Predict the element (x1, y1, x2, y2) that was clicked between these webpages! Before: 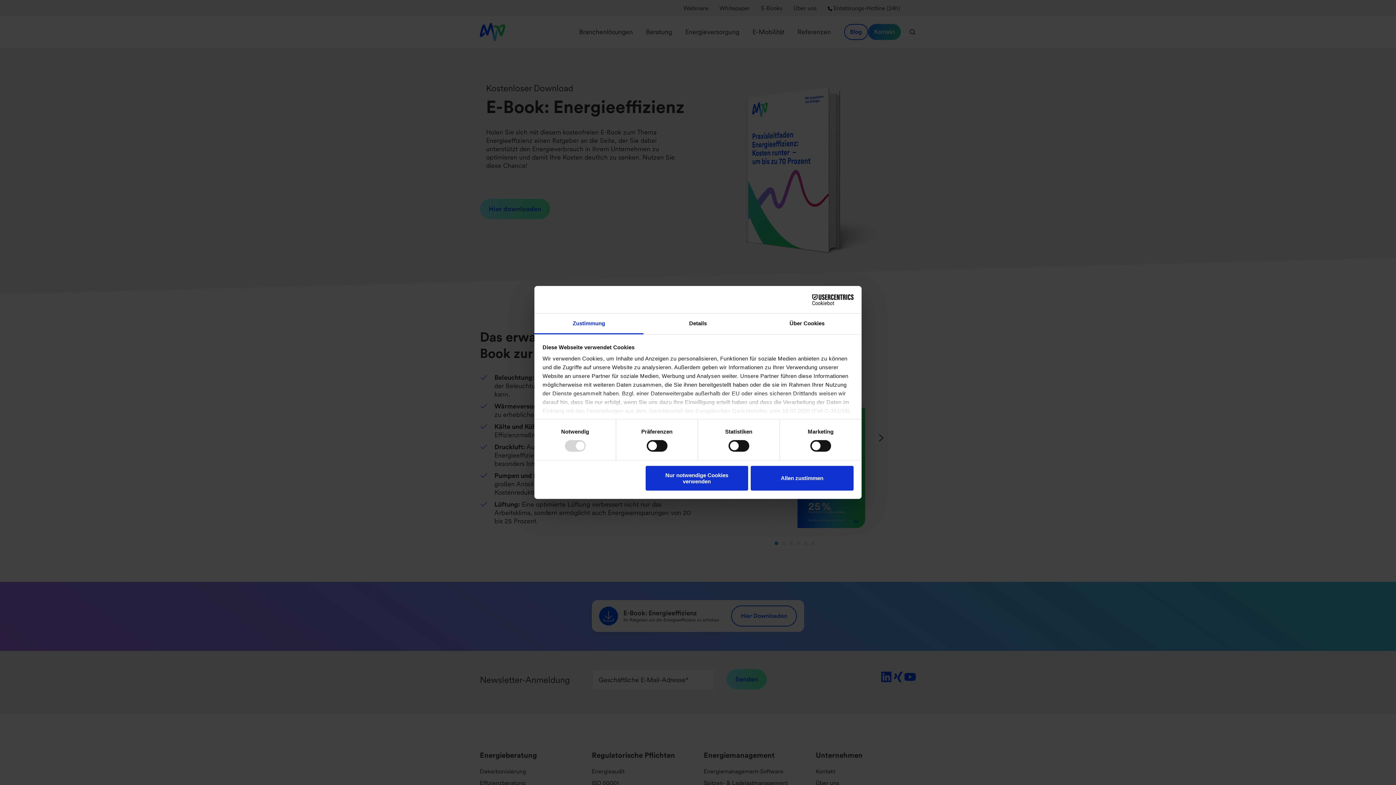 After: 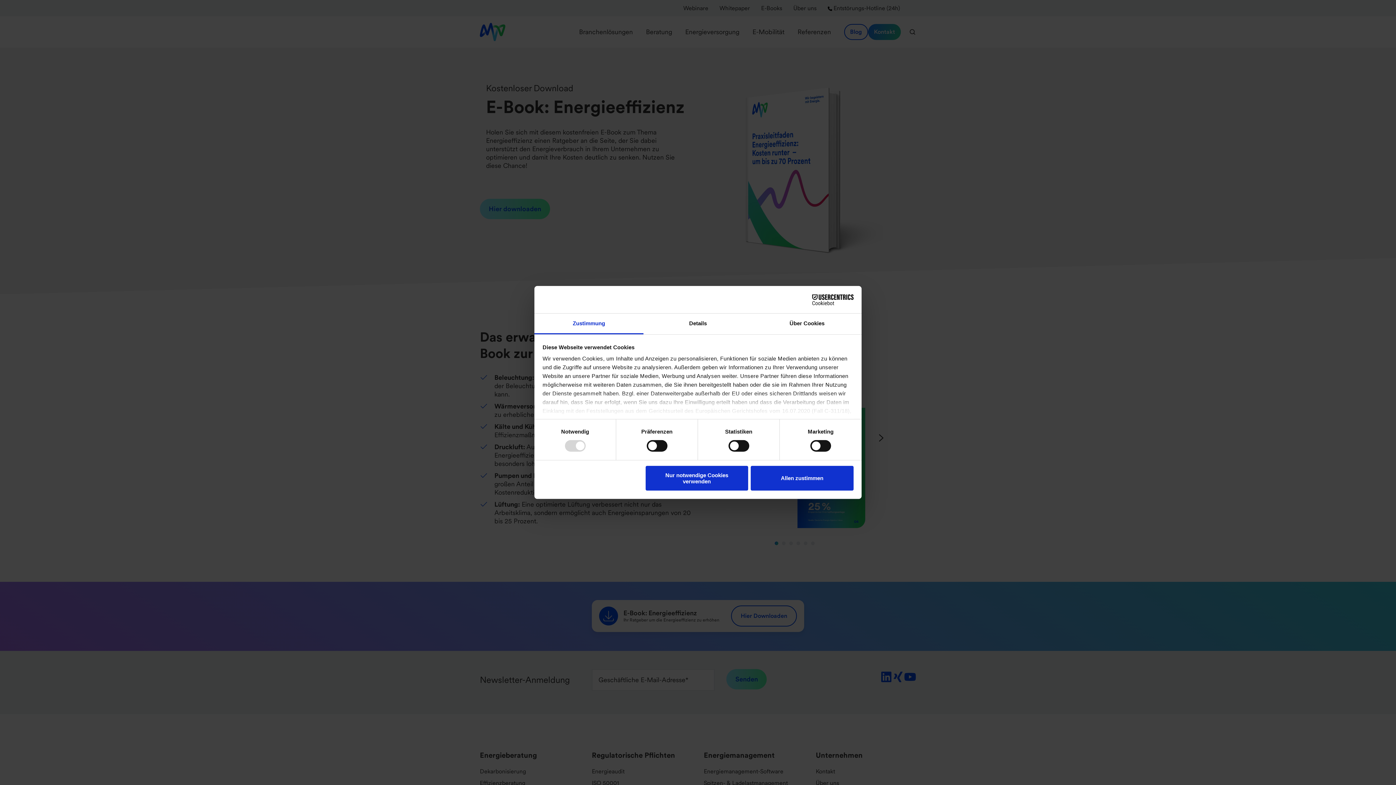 Action: bbox: (790, 294, 853, 305) label: Cookiebot - opens in a new window